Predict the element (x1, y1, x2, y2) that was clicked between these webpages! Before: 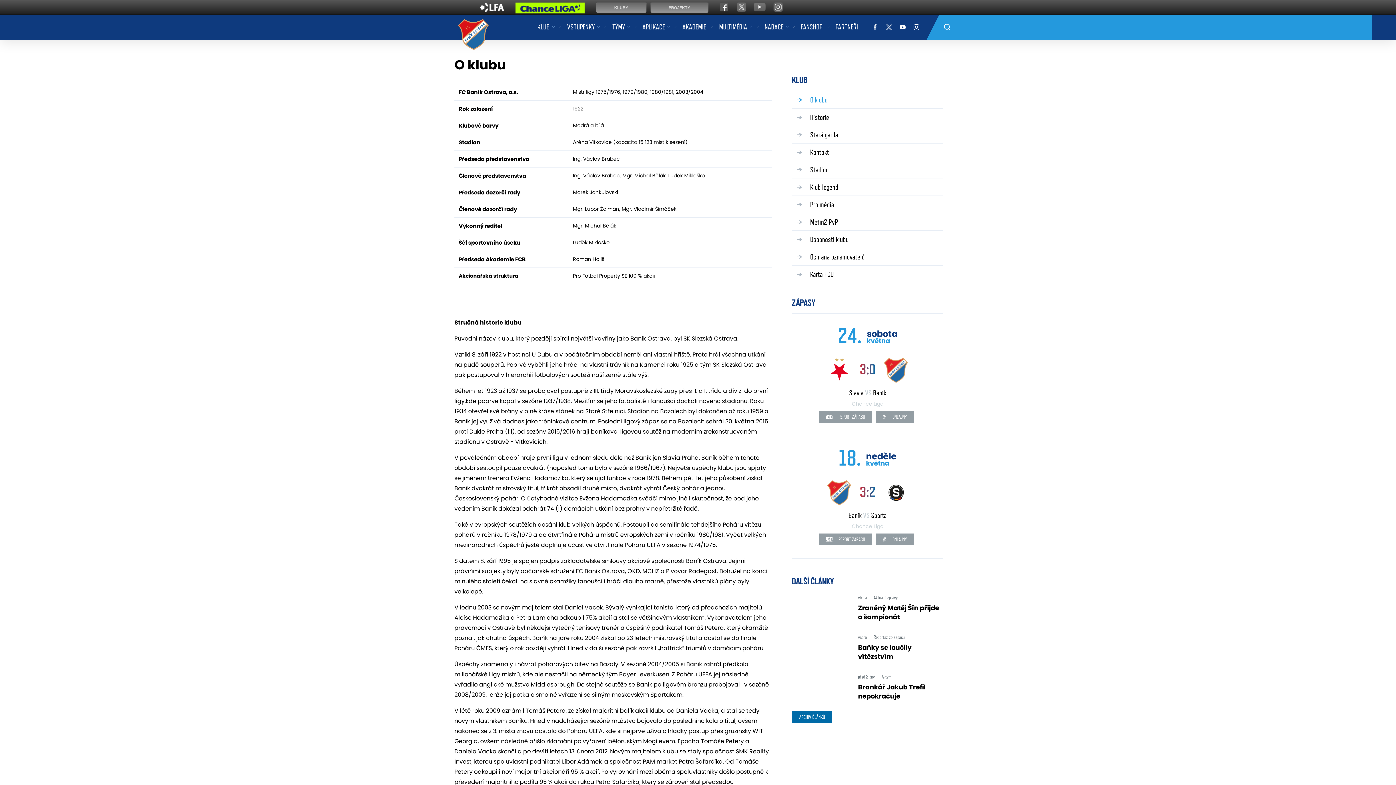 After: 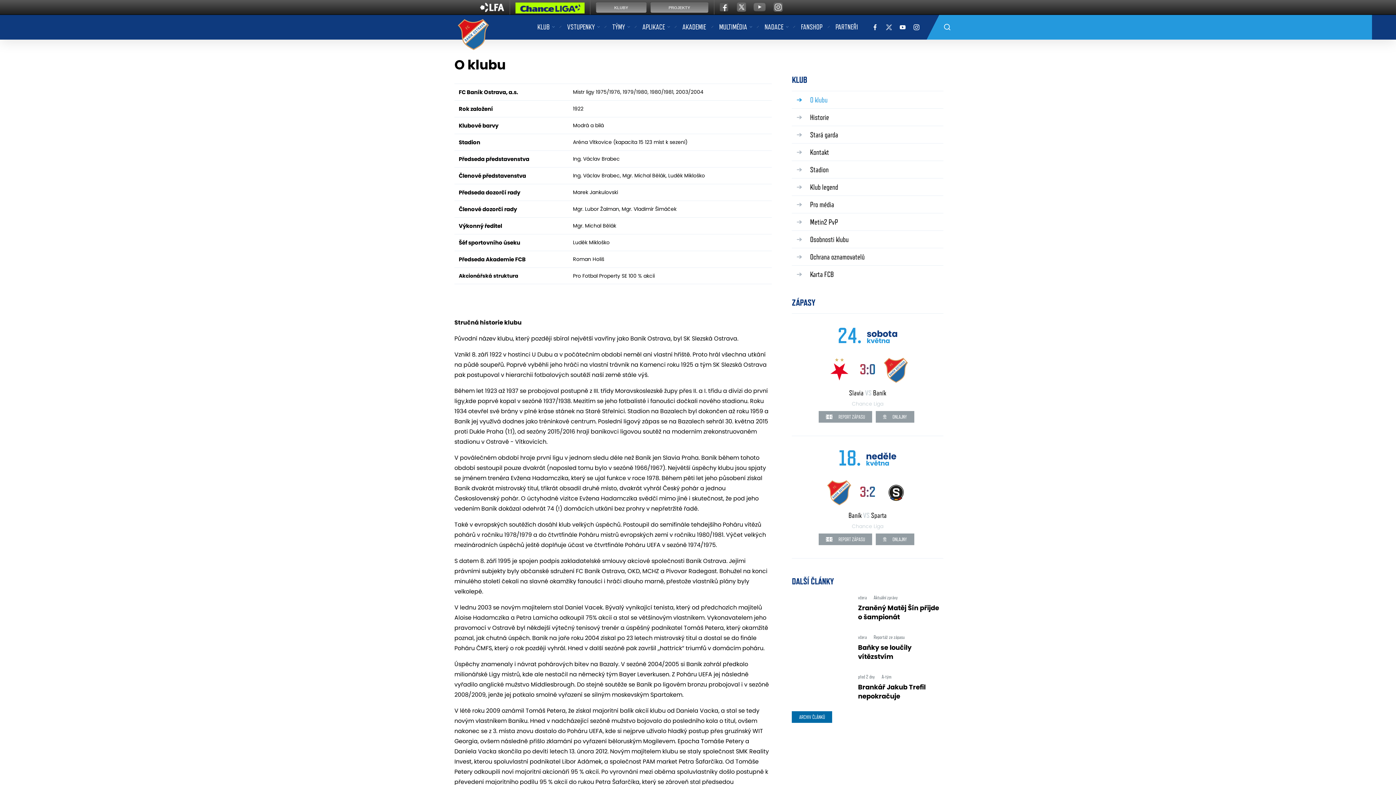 Action: bbox: (736, 0, 748, 14)